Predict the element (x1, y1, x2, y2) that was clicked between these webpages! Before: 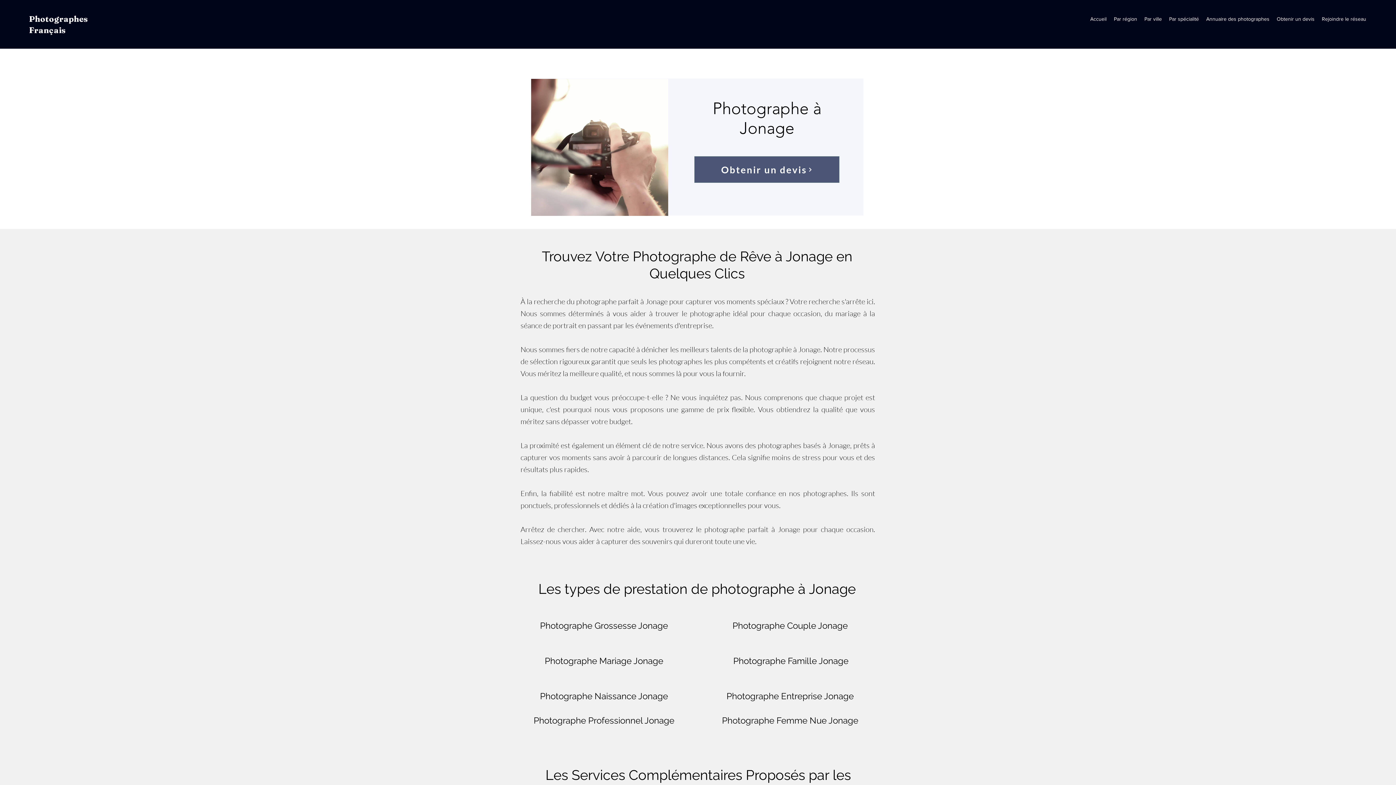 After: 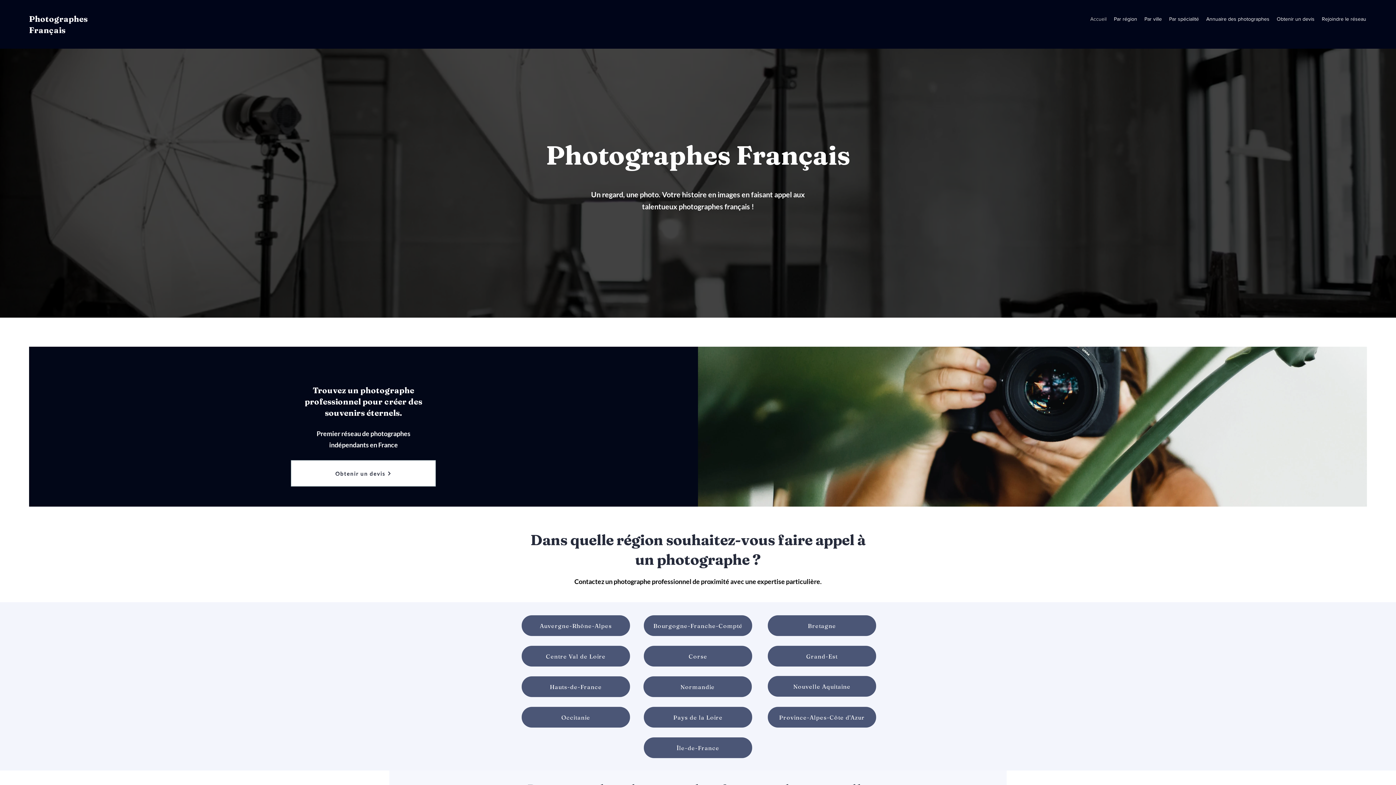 Action: label: Accueil bbox: (1086, 13, 1110, 24)